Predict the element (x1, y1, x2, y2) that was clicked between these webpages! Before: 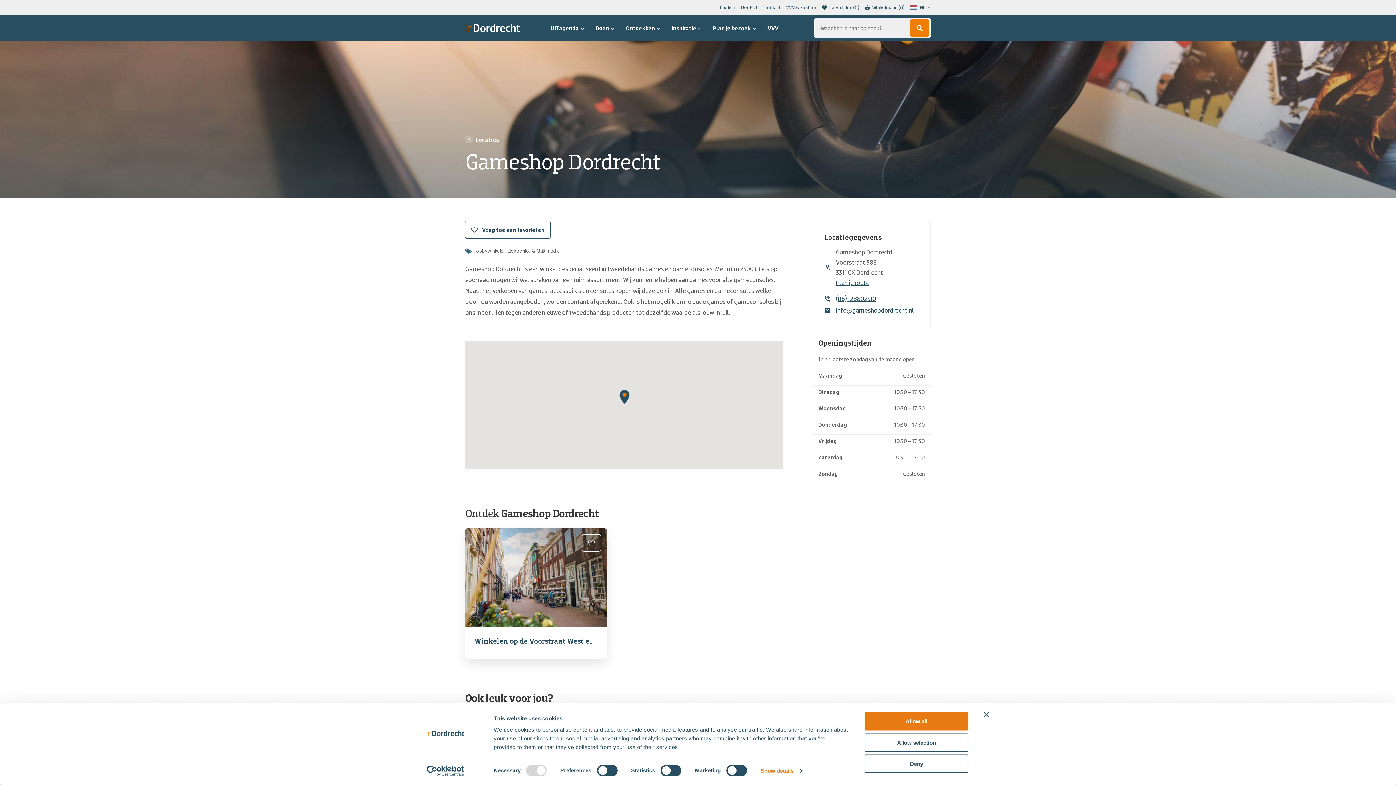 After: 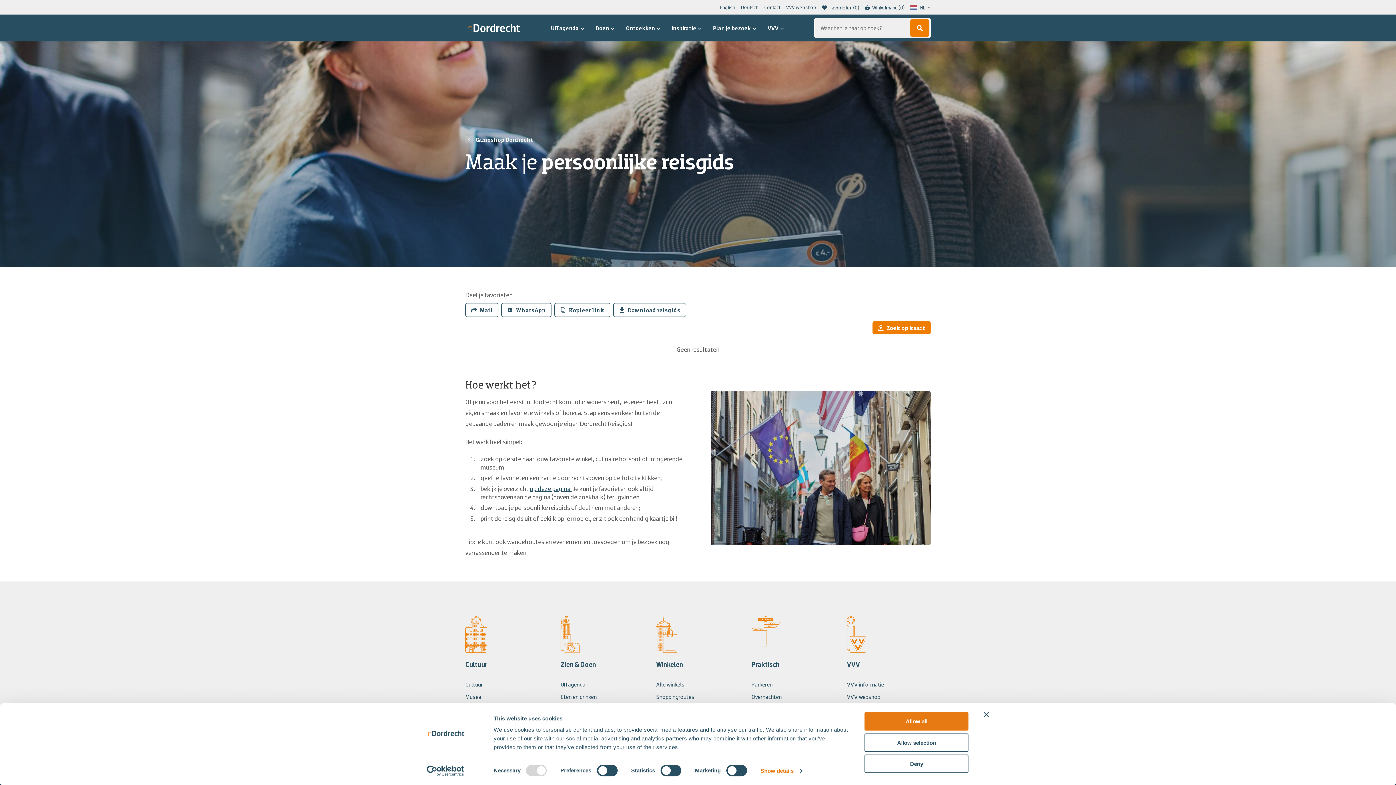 Action: bbox: (822, 4, 859, 10) label: Favorieten
(0)